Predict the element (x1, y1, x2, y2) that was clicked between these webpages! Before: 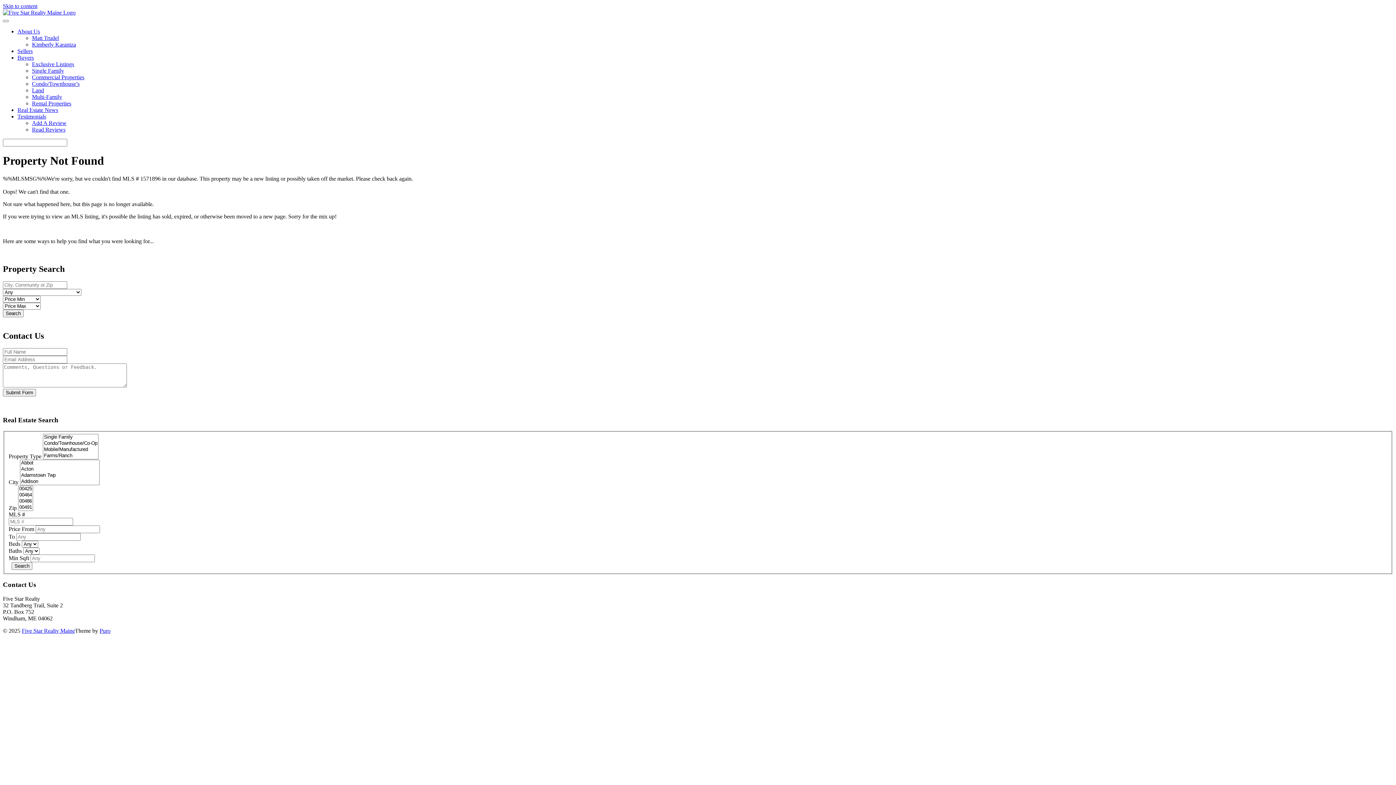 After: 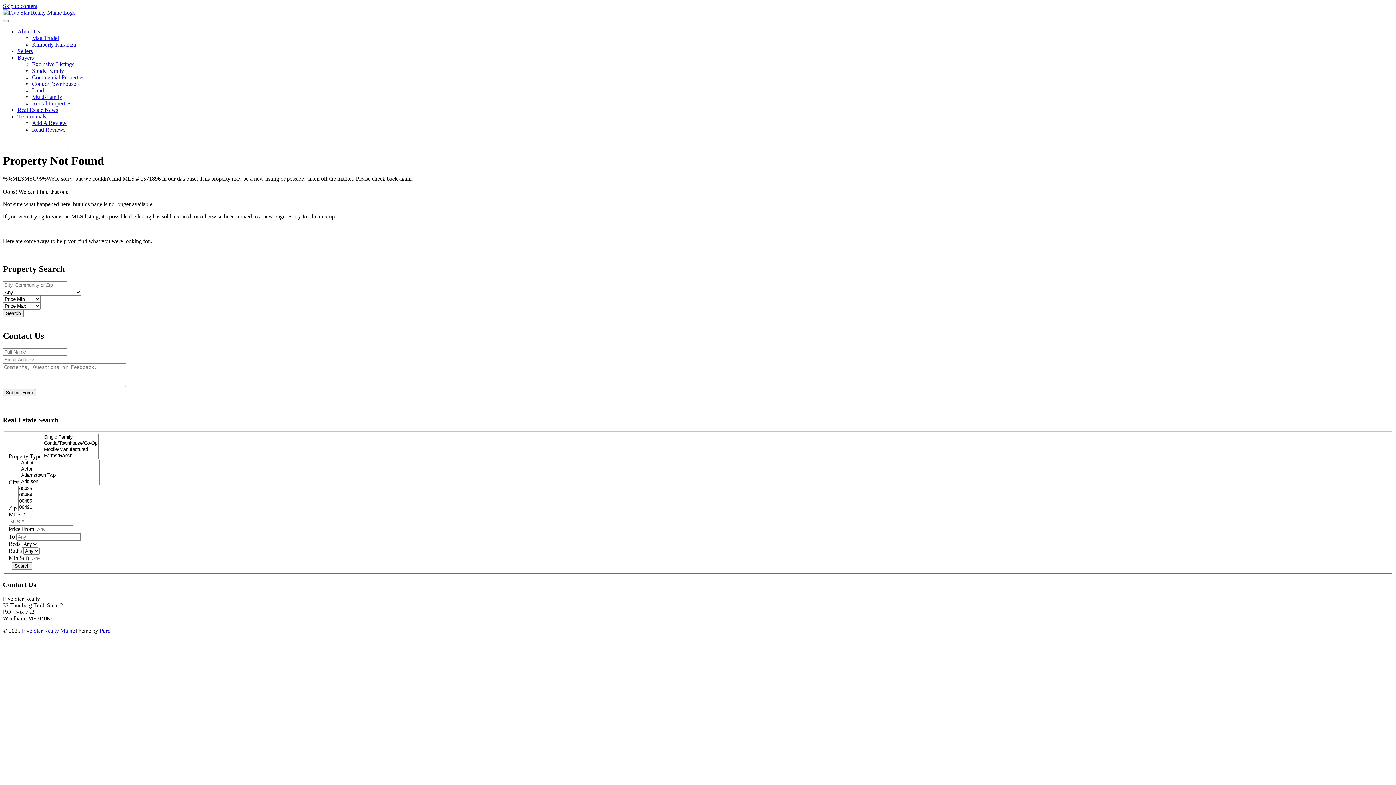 Action: label: Skip to content bbox: (2, 2, 37, 9)